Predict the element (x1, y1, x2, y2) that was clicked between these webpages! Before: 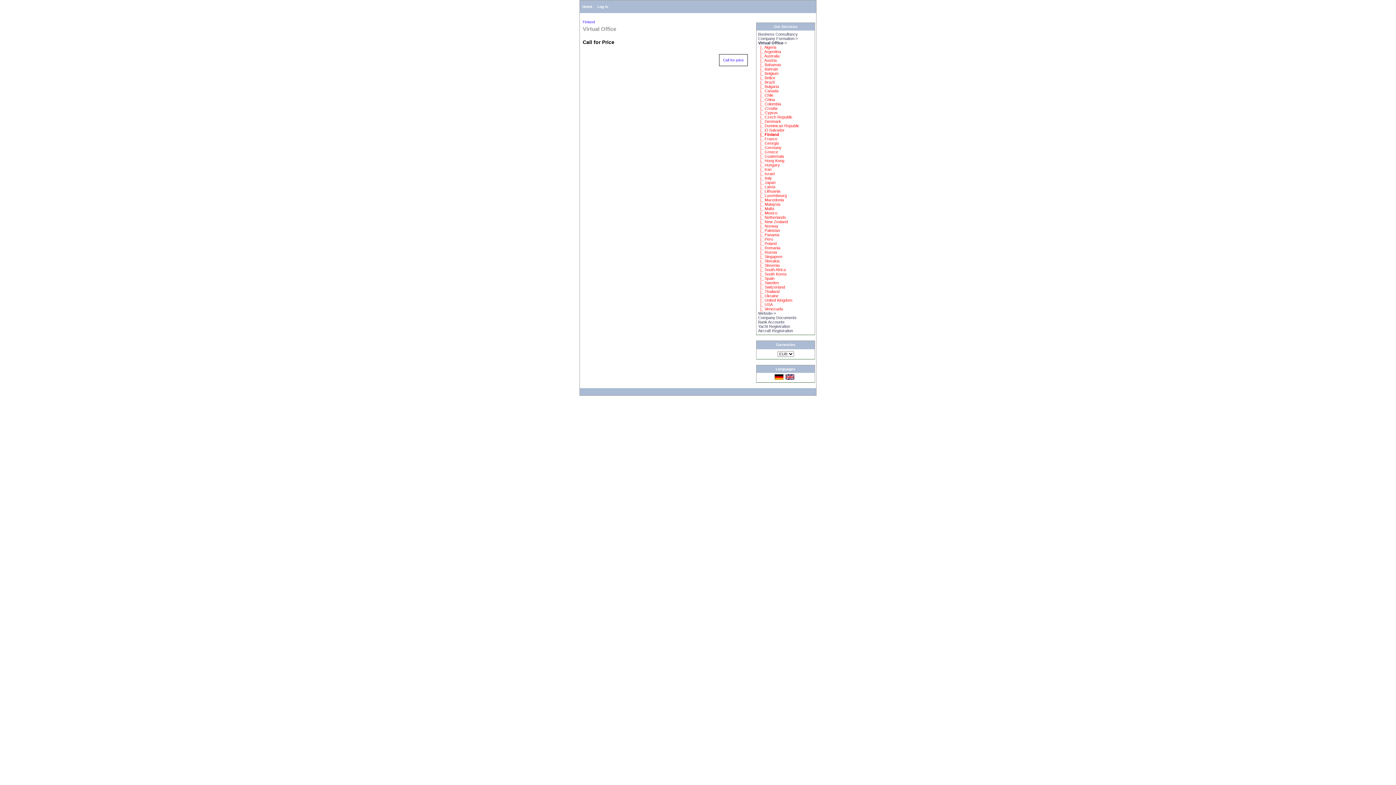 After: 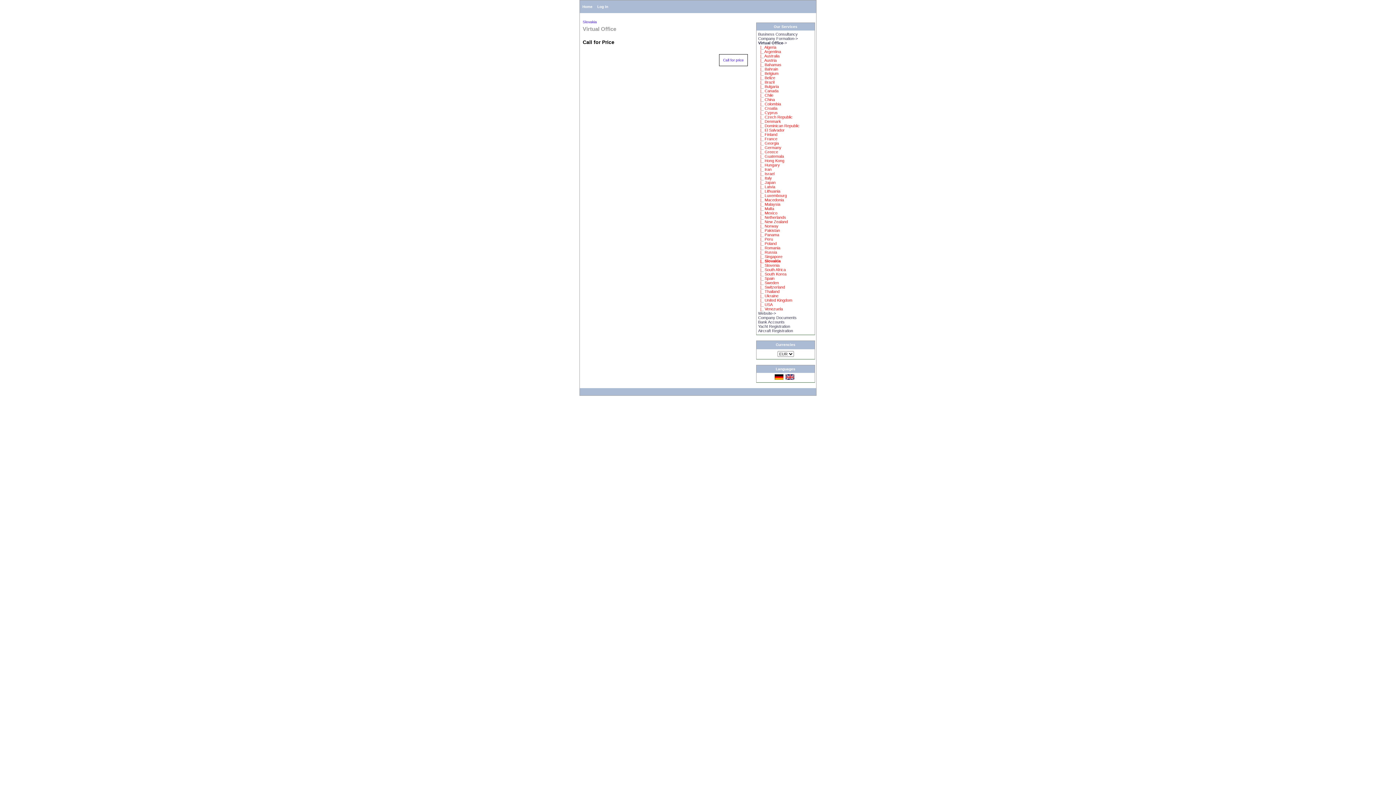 Action: label:   |_ Slovakia bbox: (758, 259, 779, 263)